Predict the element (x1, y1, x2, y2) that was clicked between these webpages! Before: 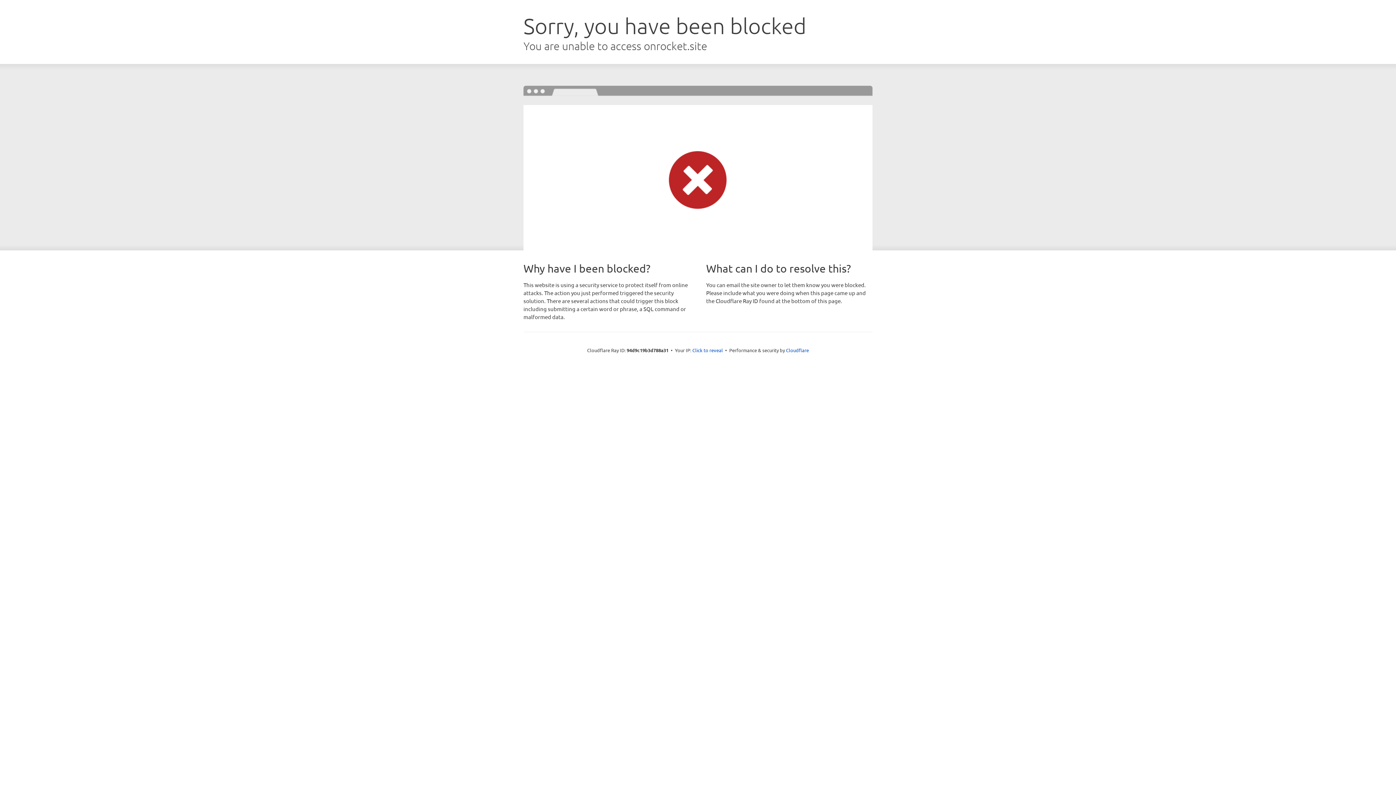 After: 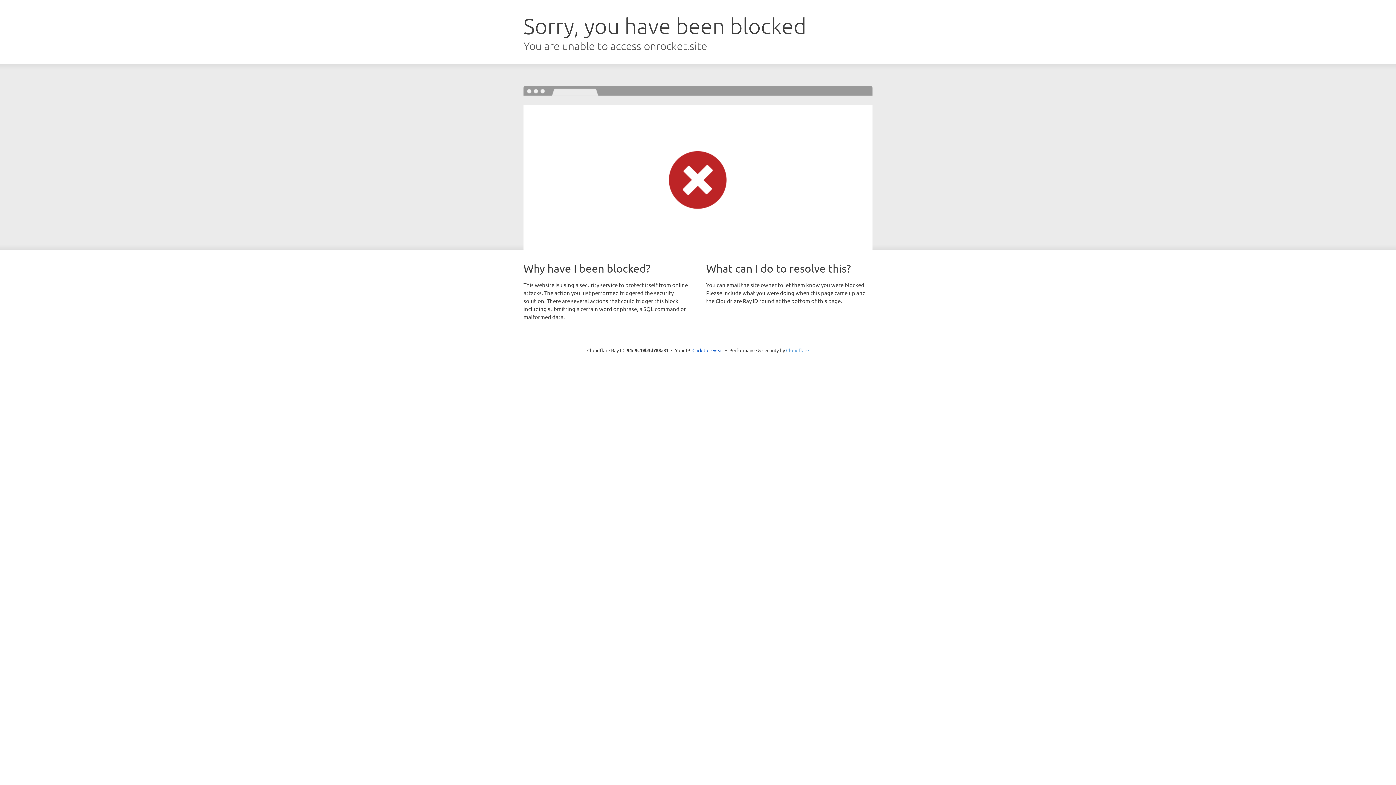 Action: bbox: (786, 347, 809, 353) label: Cloudflare